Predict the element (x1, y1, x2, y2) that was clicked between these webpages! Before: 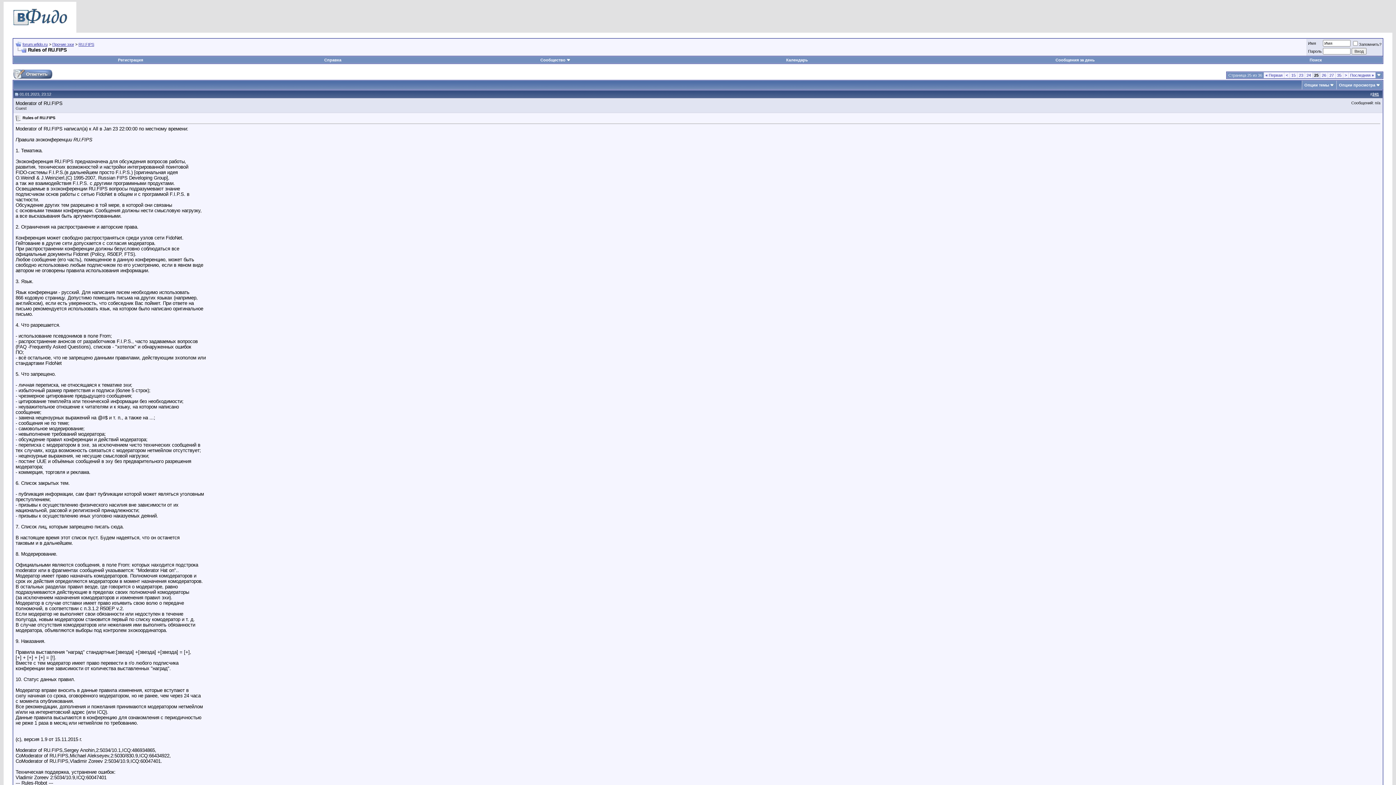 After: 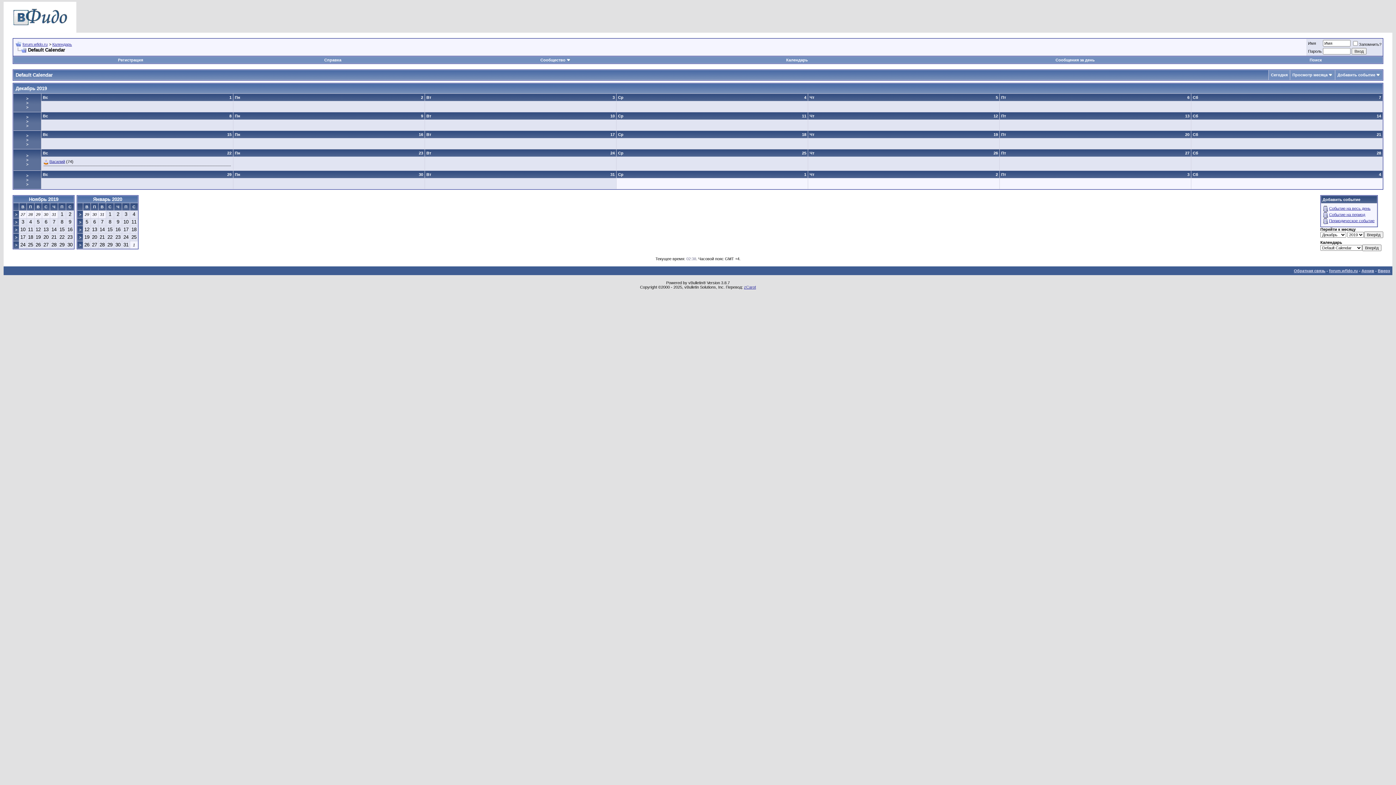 Action: label: Календарь bbox: (786, 57, 808, 62)